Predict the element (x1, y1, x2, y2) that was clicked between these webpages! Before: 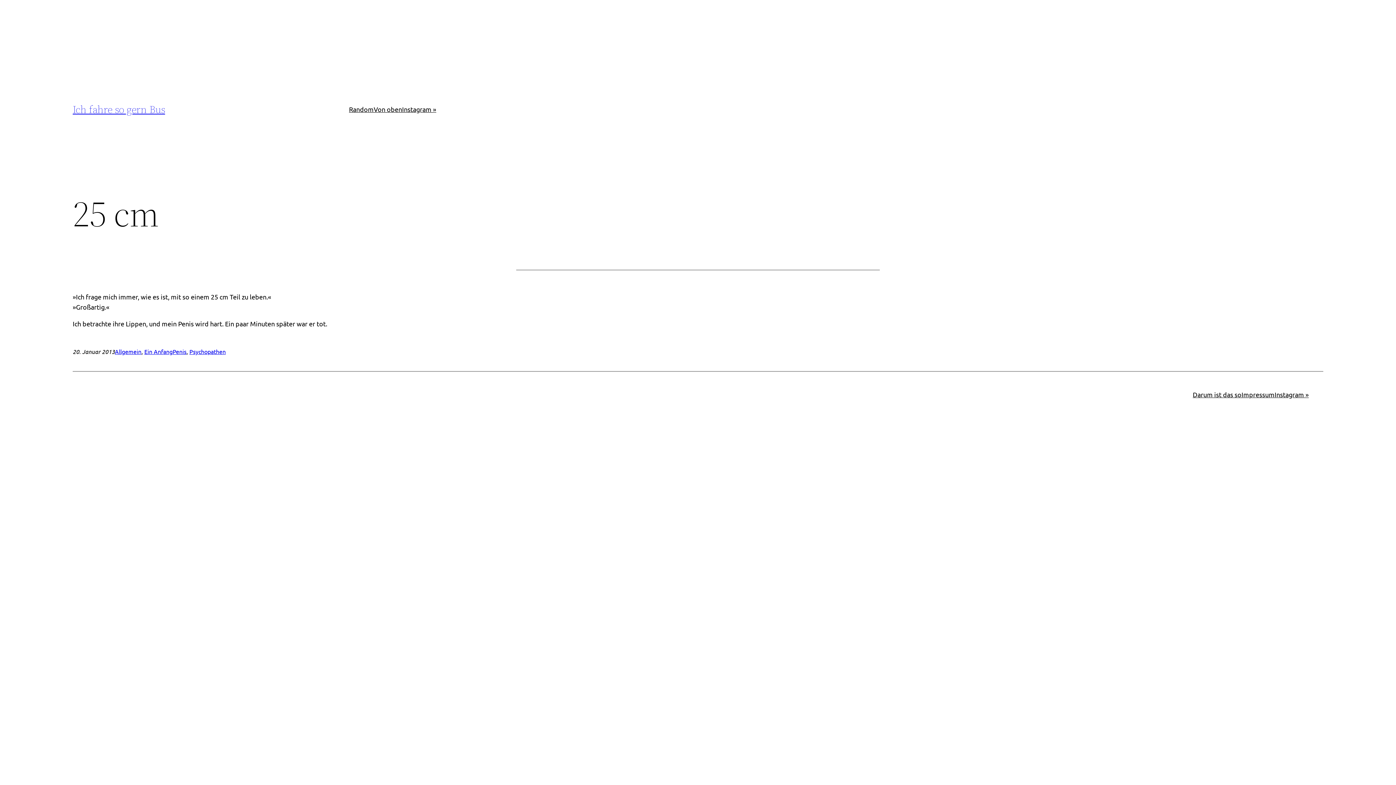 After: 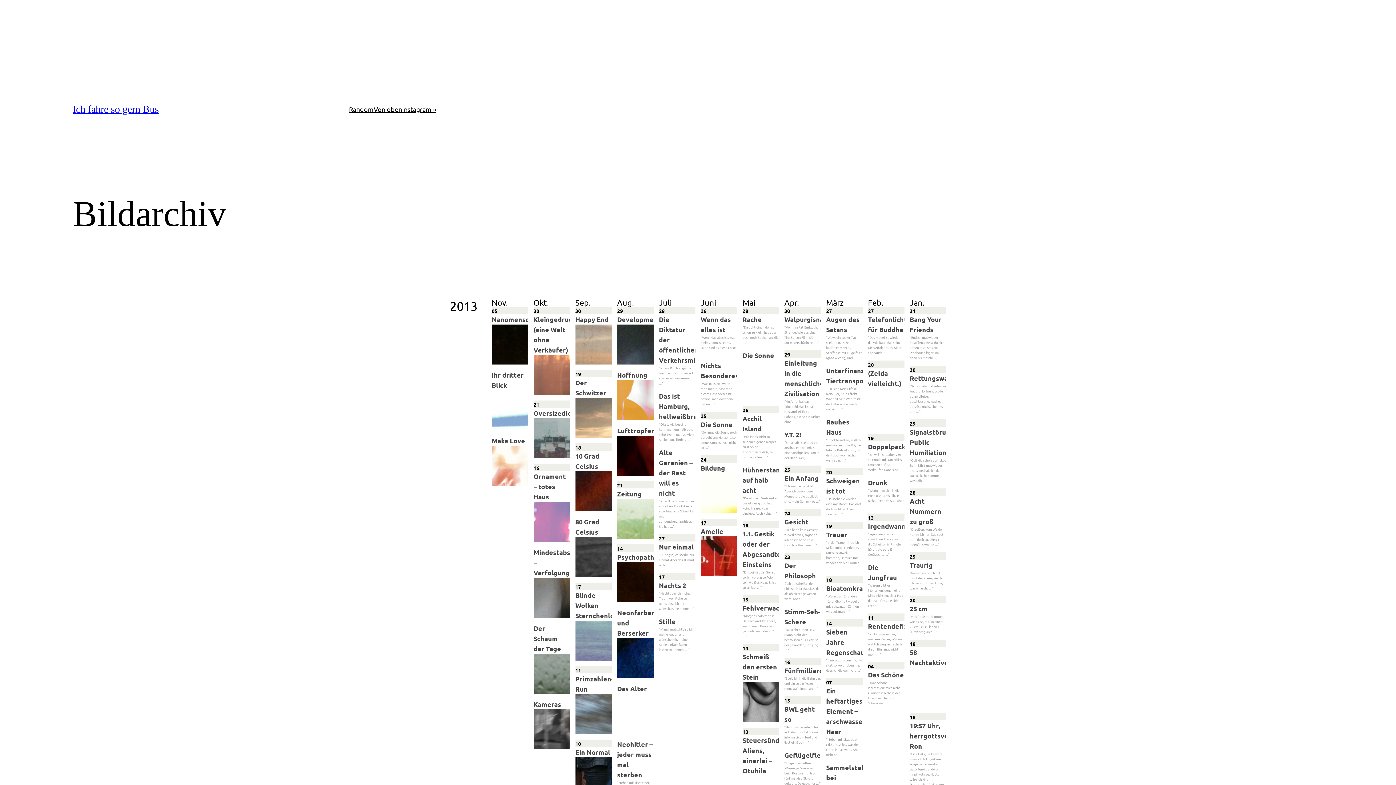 Action: label: Von oben bbox: (373, 104, 402, 114)